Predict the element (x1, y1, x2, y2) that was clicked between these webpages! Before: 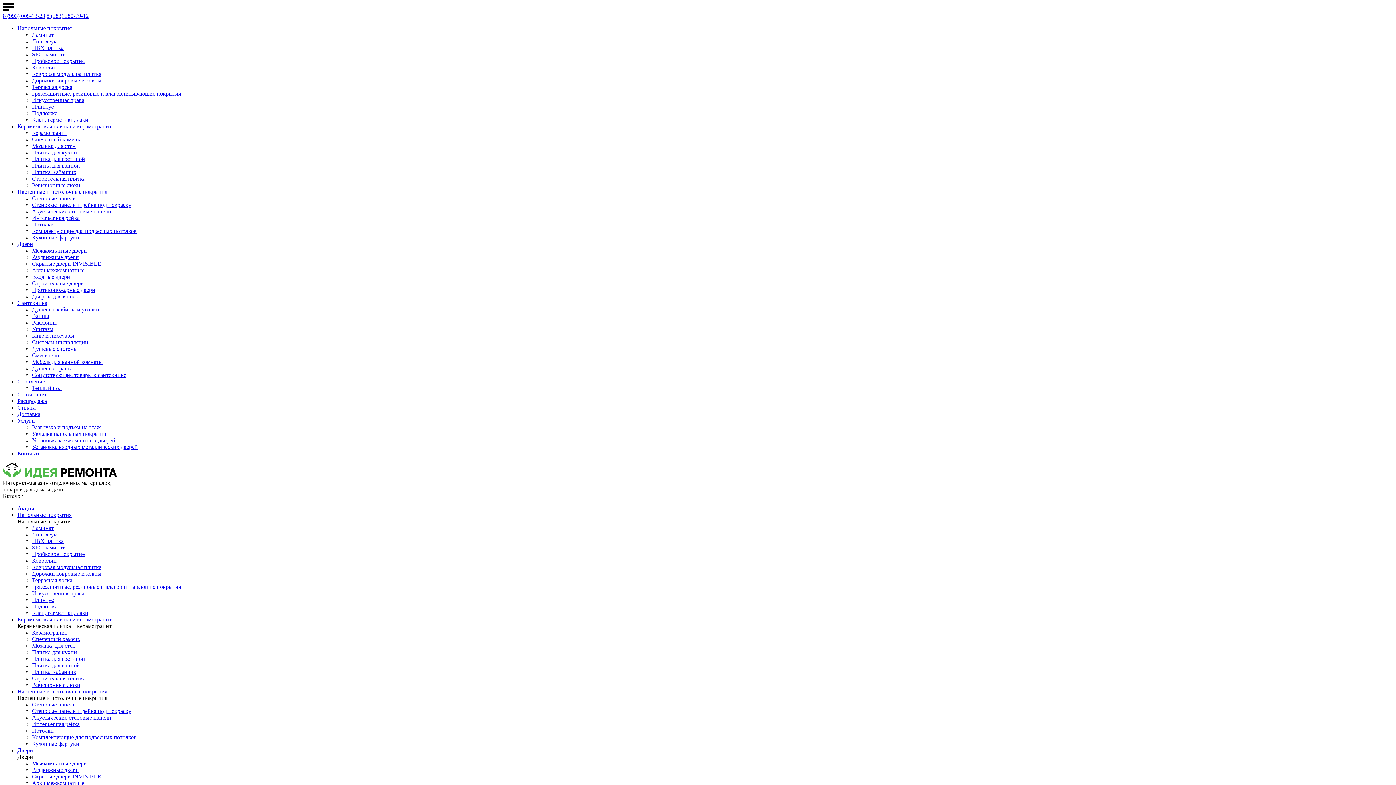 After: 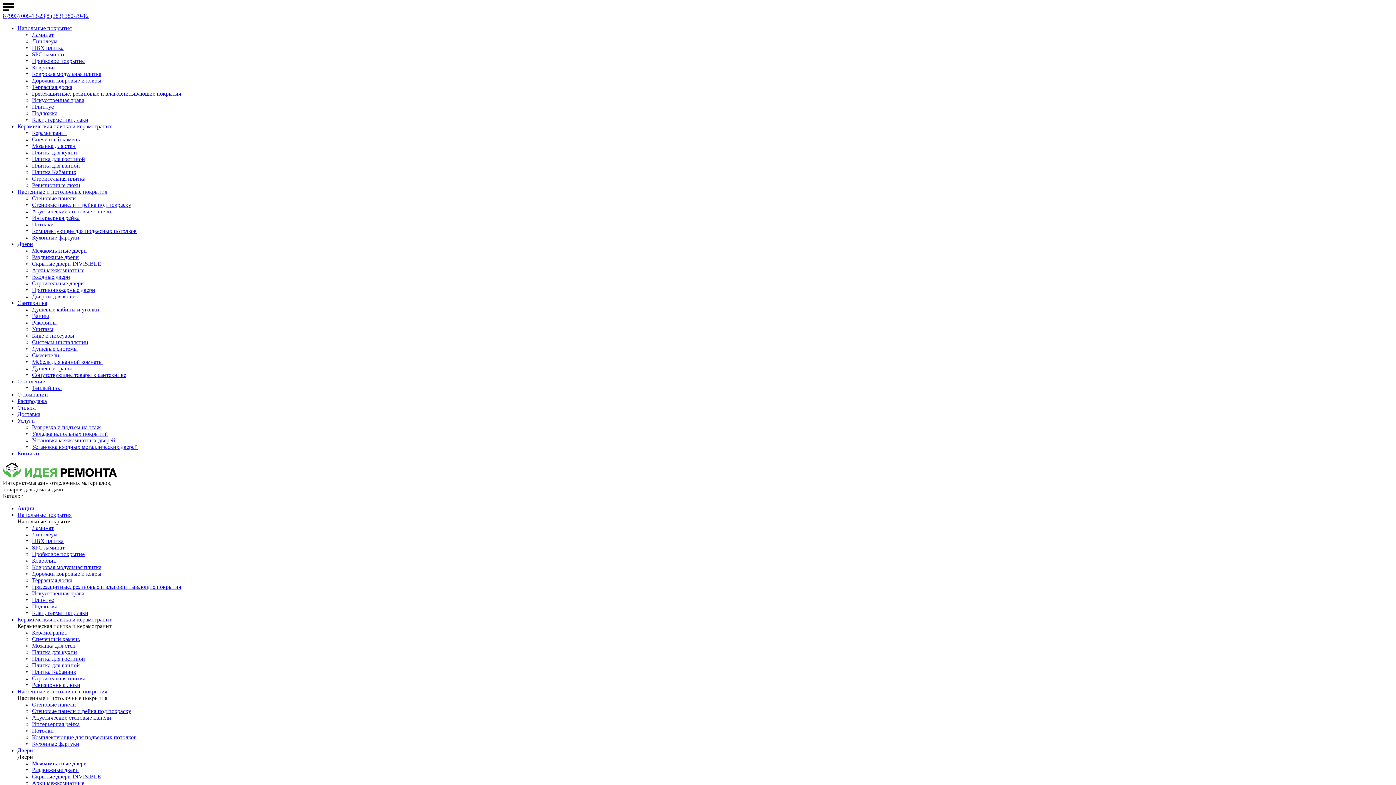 Action: label: Противопожарные двери bbox: (32, 286, 95, 293)